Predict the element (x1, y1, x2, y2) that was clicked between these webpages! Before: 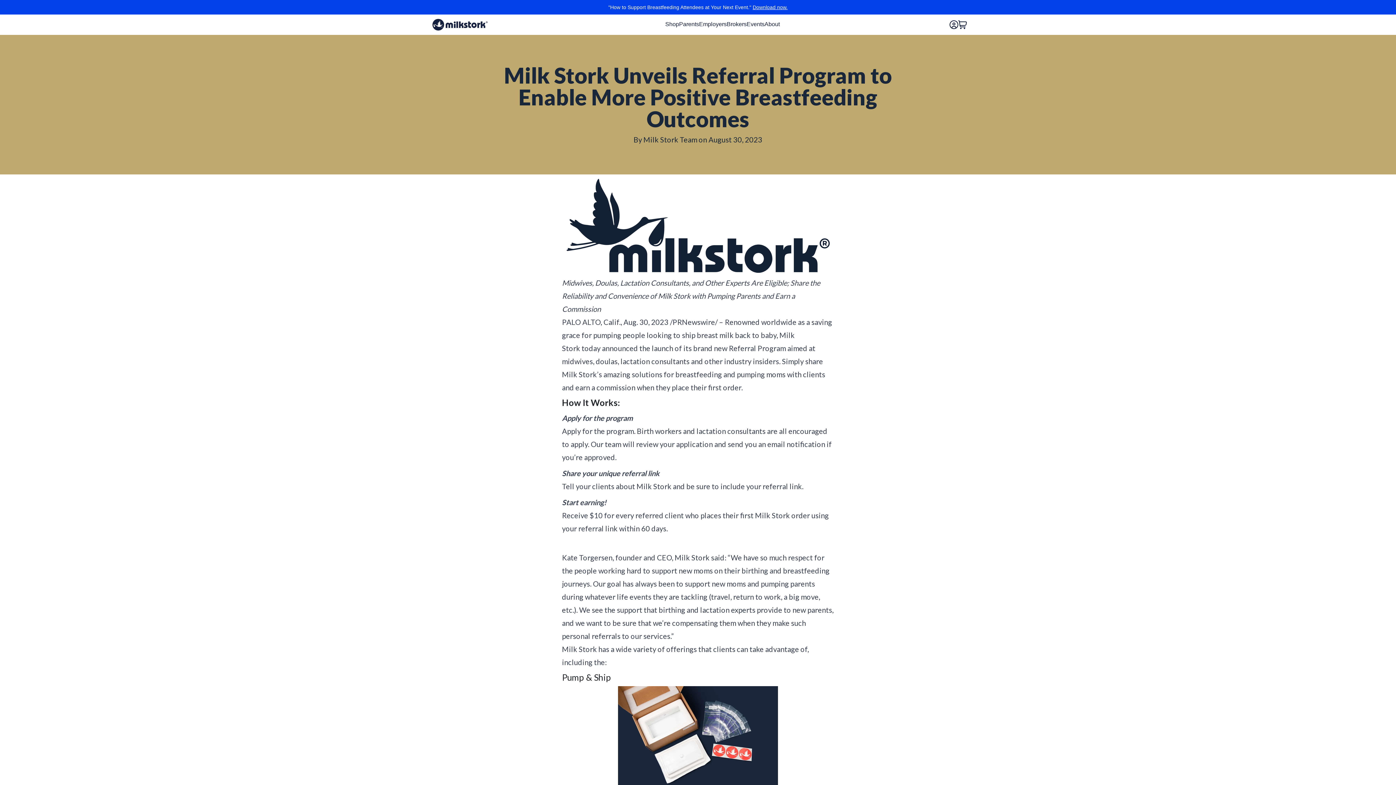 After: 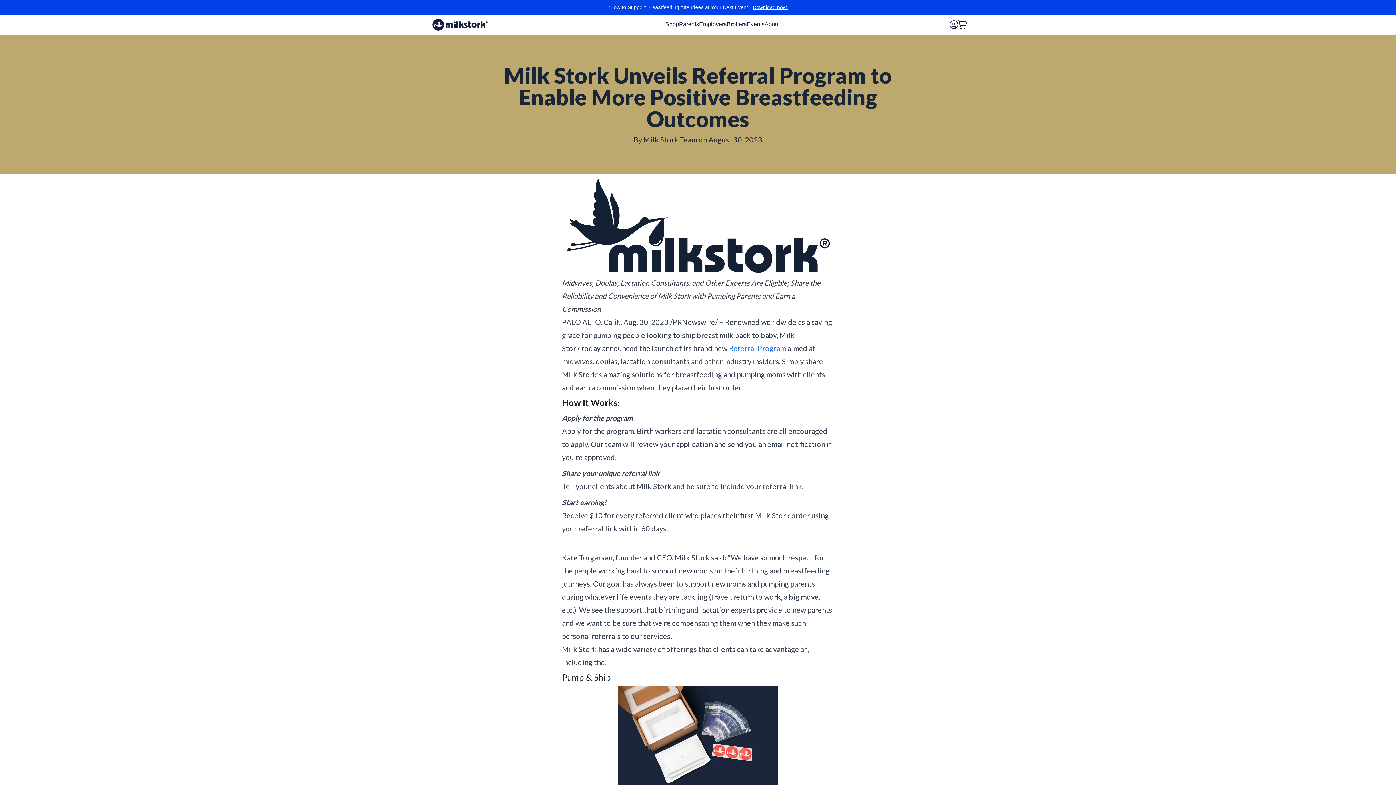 Action: label: Referral Program bbox: (729, 343, 786, 352)